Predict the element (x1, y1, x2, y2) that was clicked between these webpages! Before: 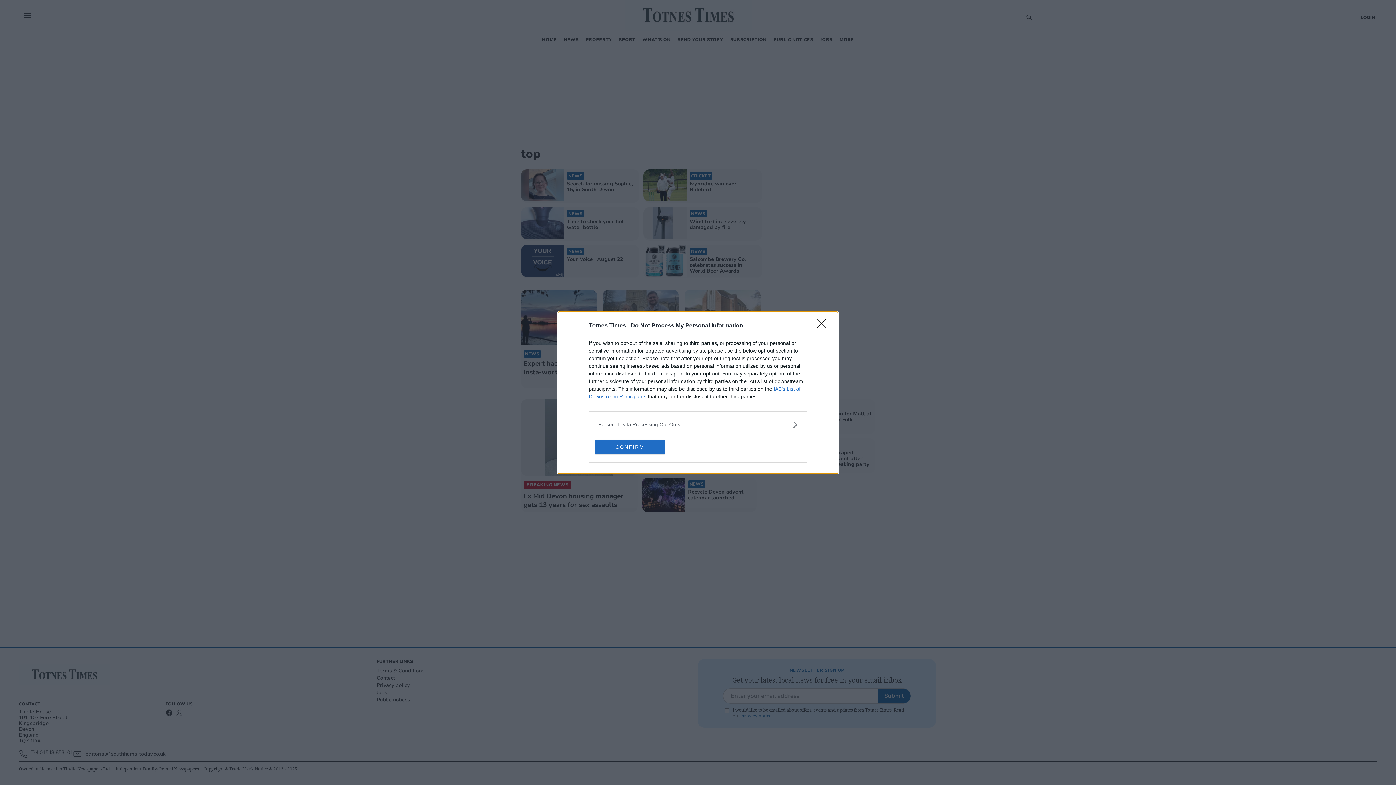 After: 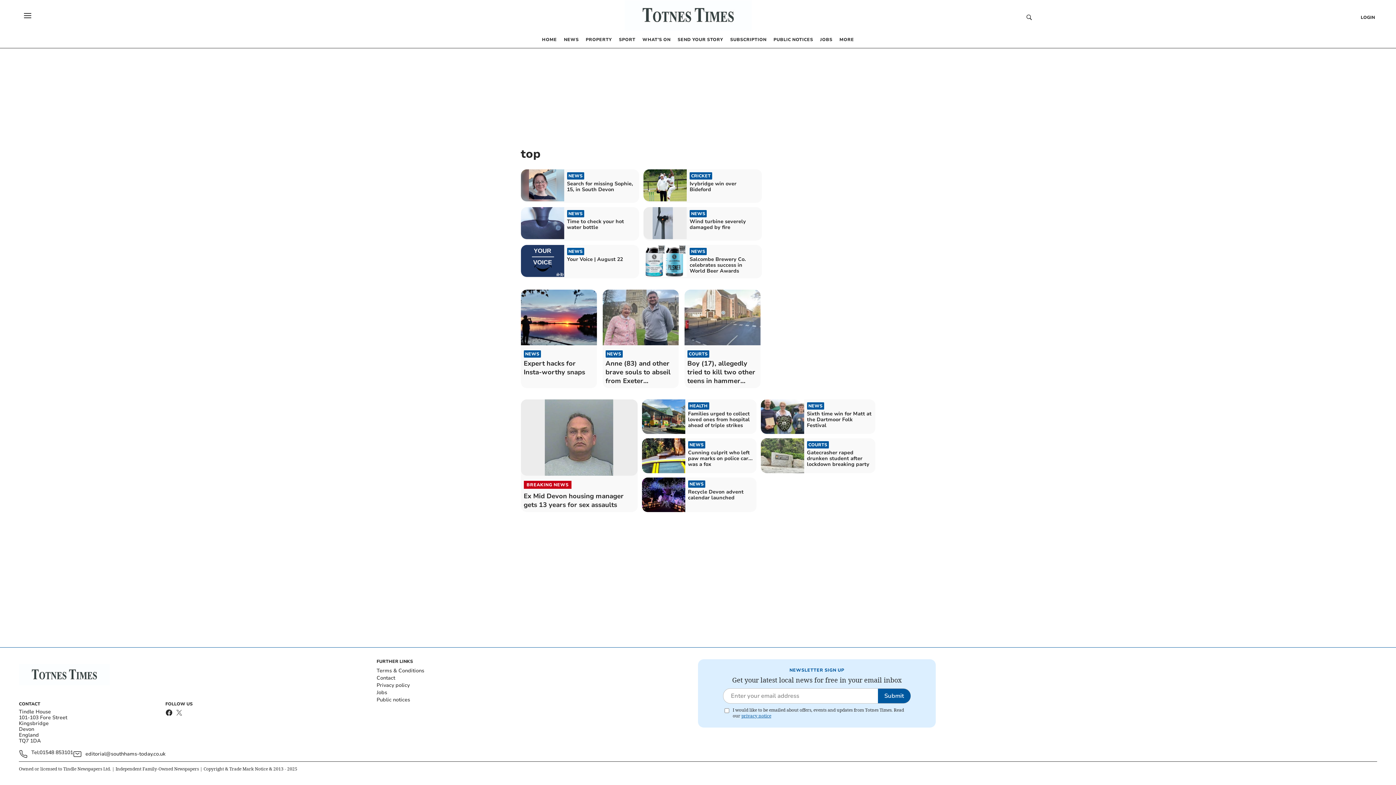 Action: bbox: (595, 439, 664, 454) label: CONFIRM